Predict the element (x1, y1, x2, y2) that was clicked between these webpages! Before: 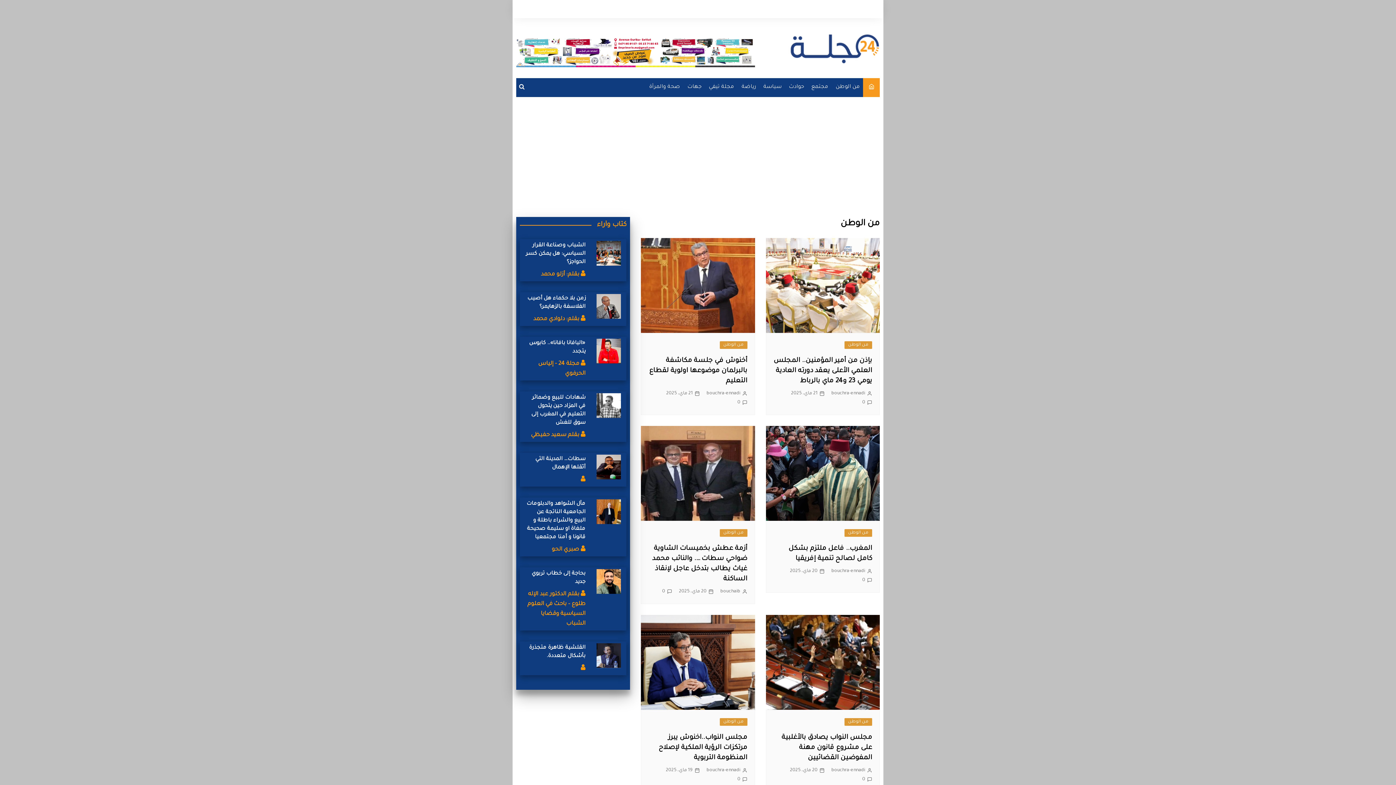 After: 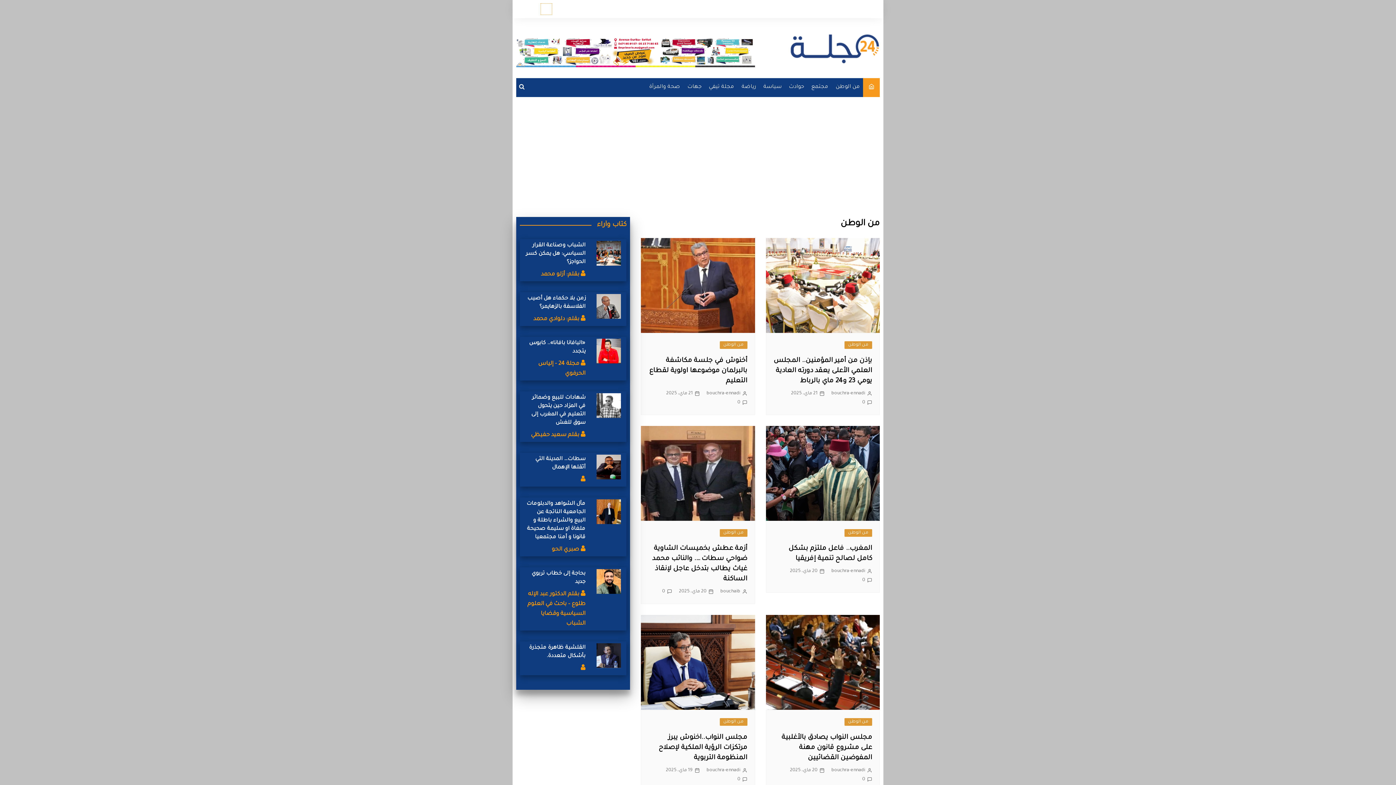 Action: bbox: (541, 3, 552, 14) label: Twitter